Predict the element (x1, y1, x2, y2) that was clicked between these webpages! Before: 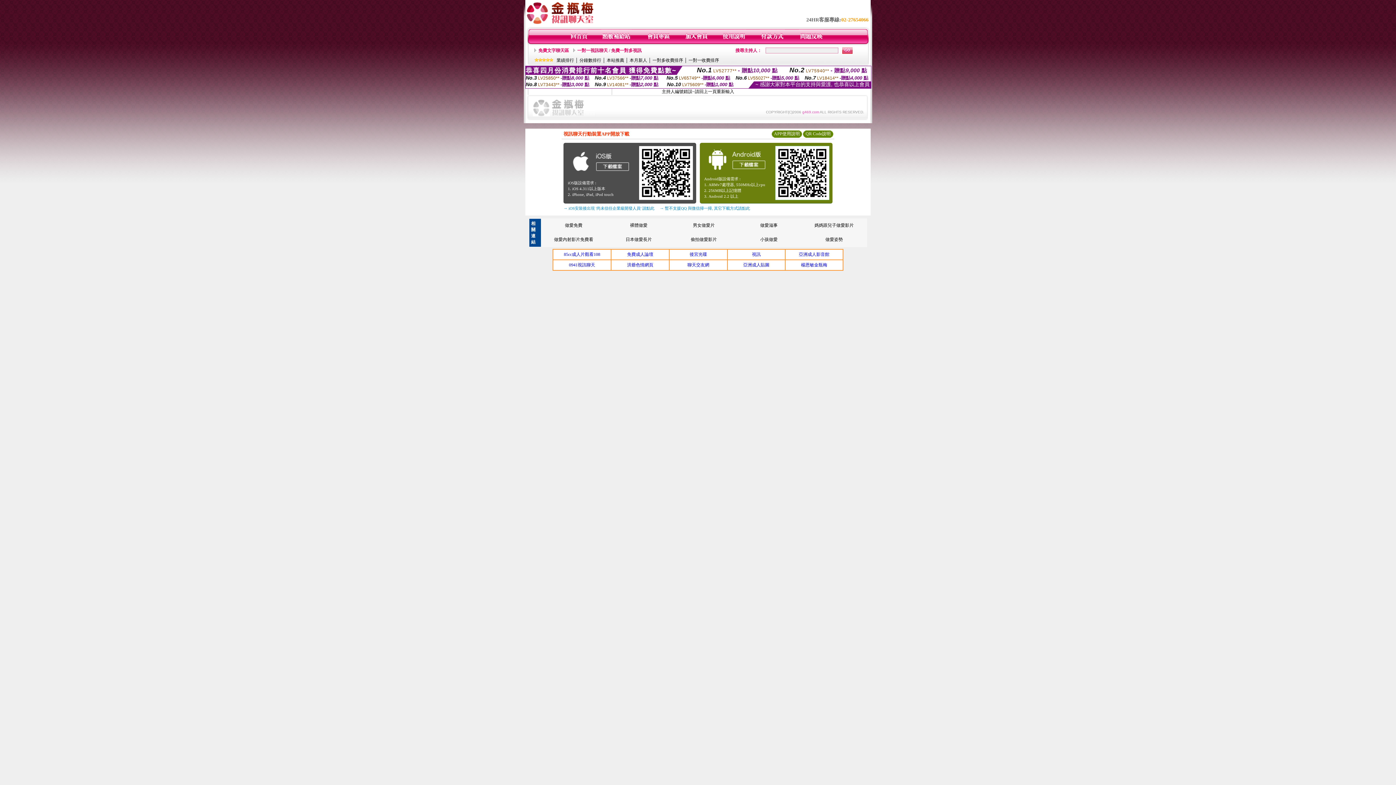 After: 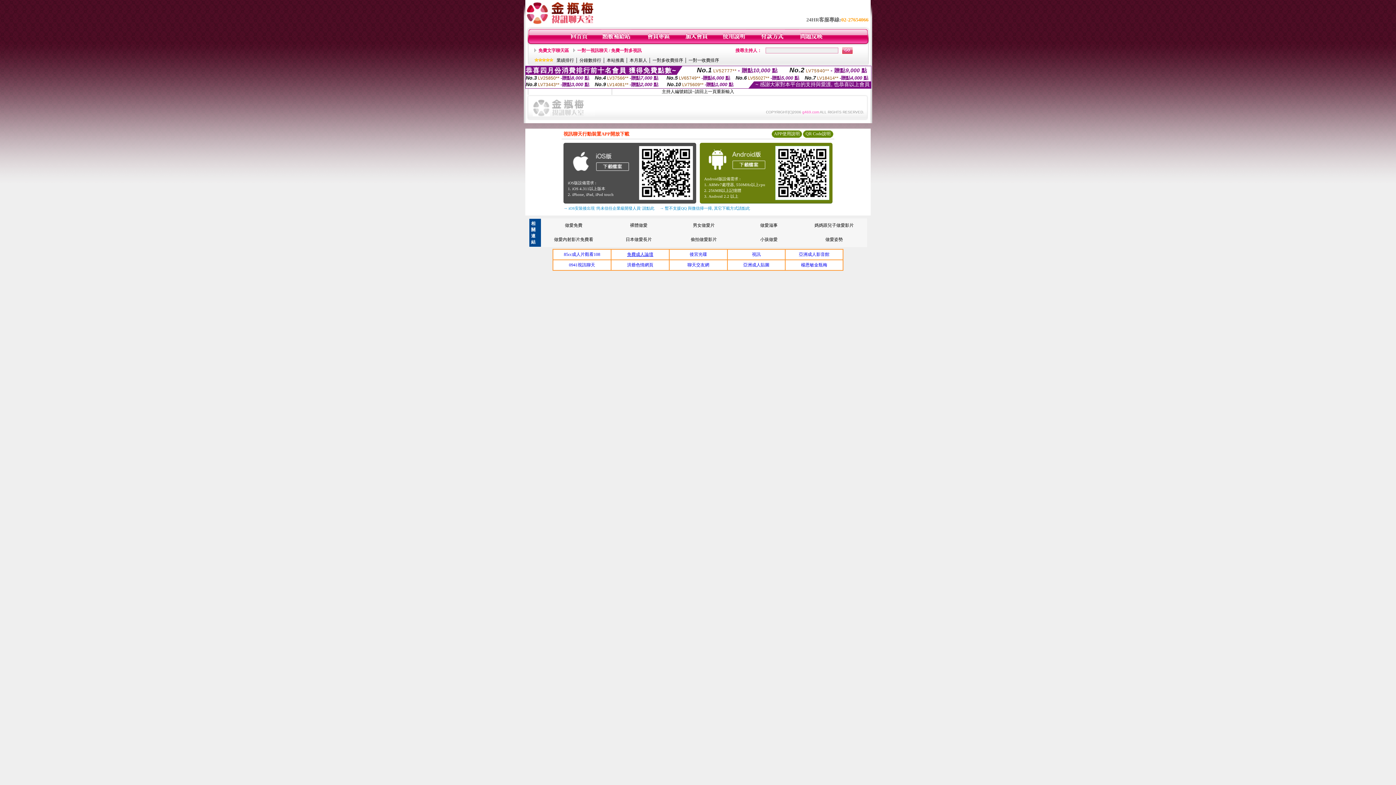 Action: label: 免費成人論壇 bbox: (627, 252, 653, 257)